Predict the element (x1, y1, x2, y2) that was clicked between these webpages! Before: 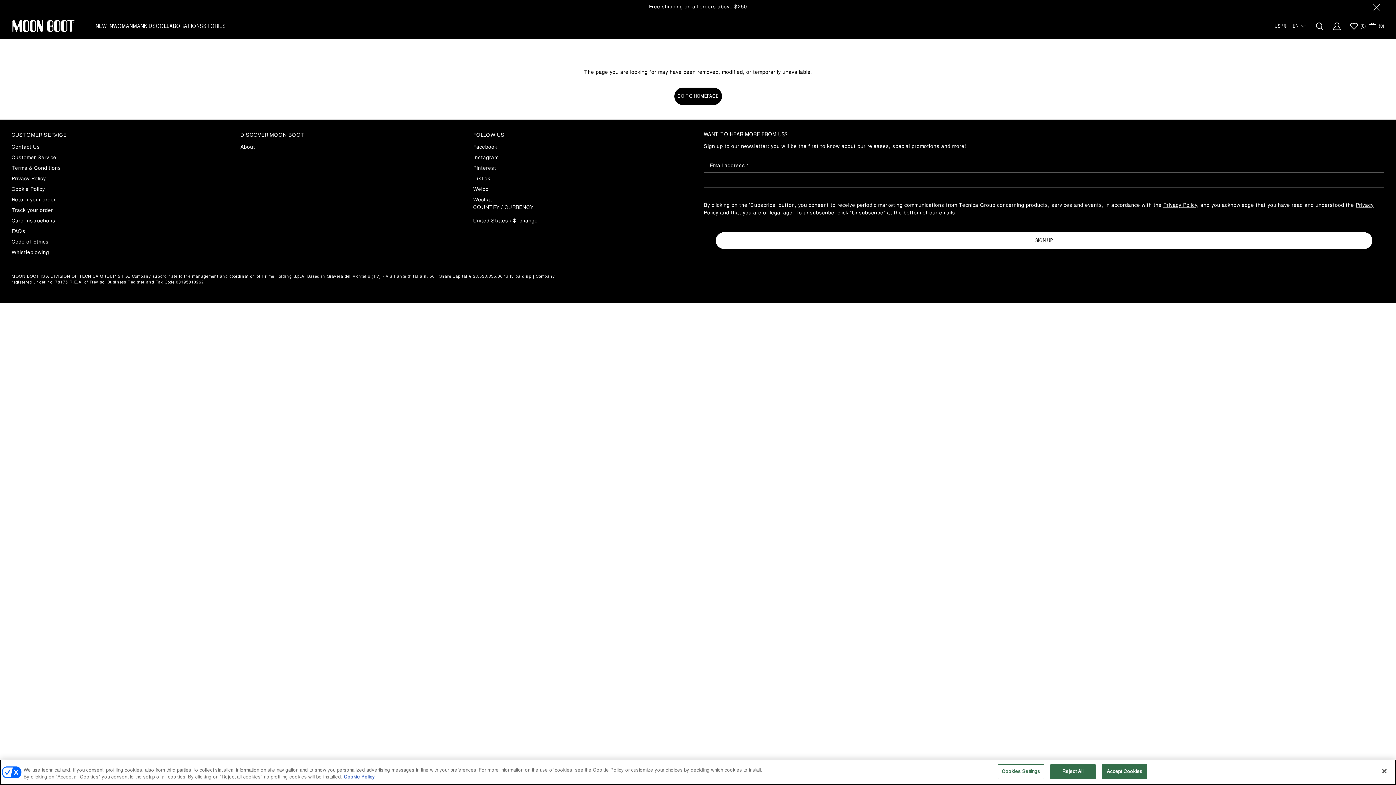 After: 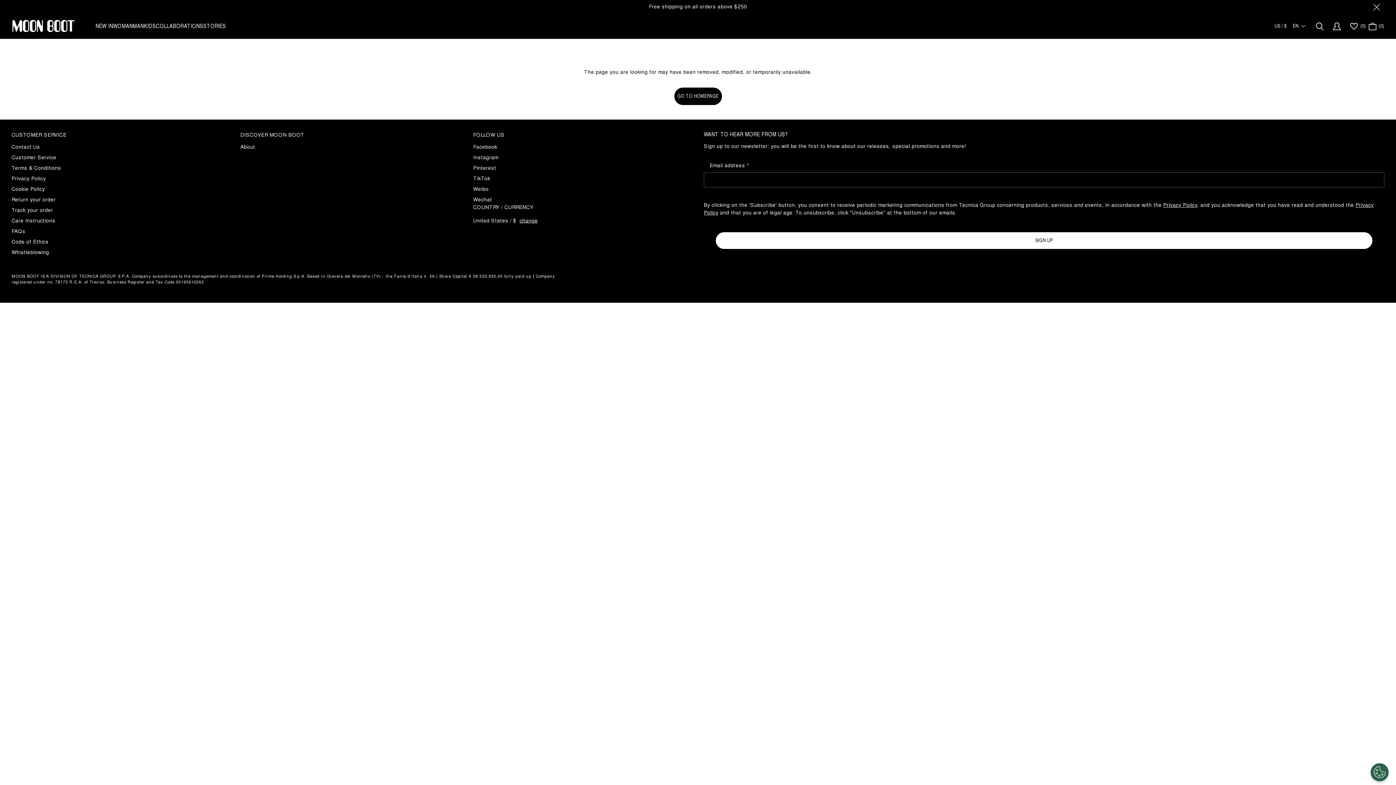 Action: bbox: (1050, 764, 1095, 779) label: Reject All